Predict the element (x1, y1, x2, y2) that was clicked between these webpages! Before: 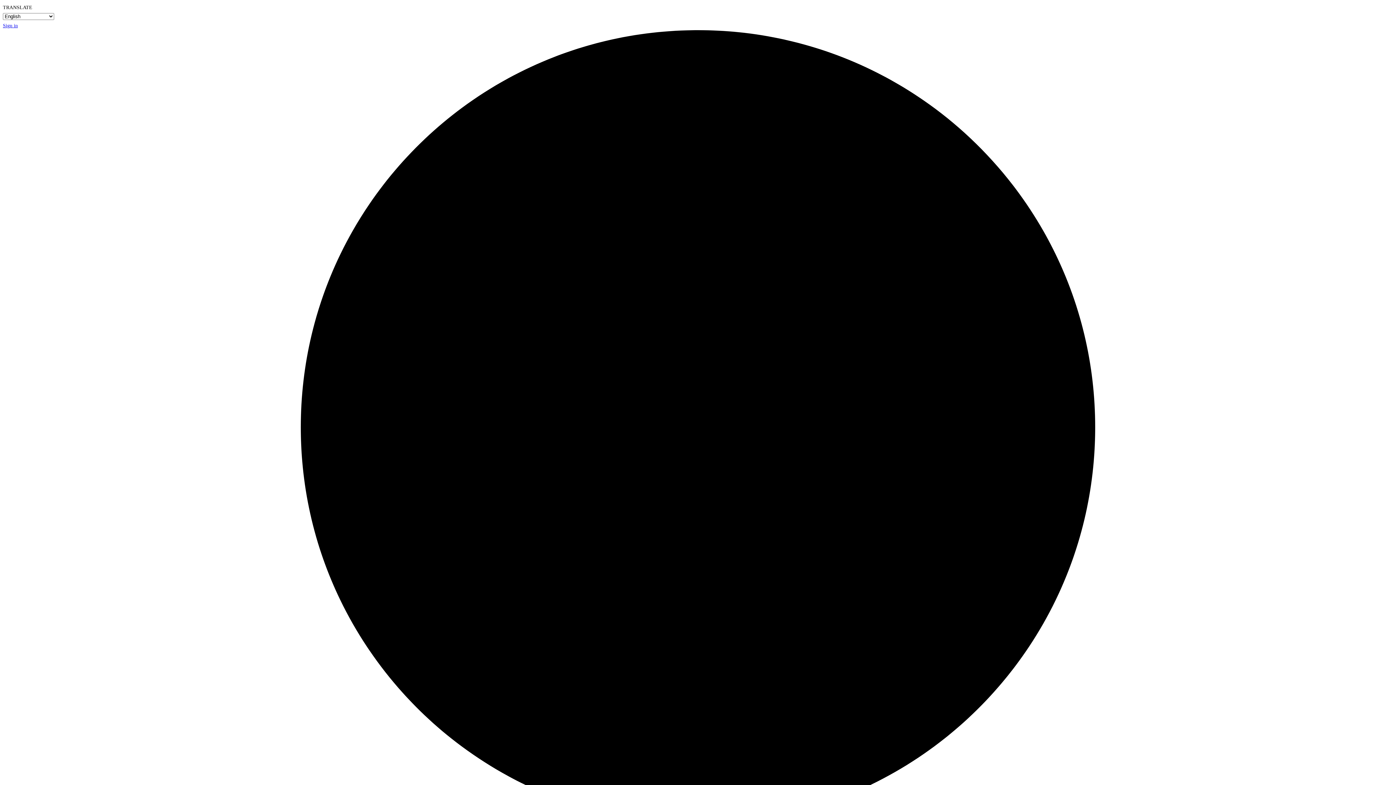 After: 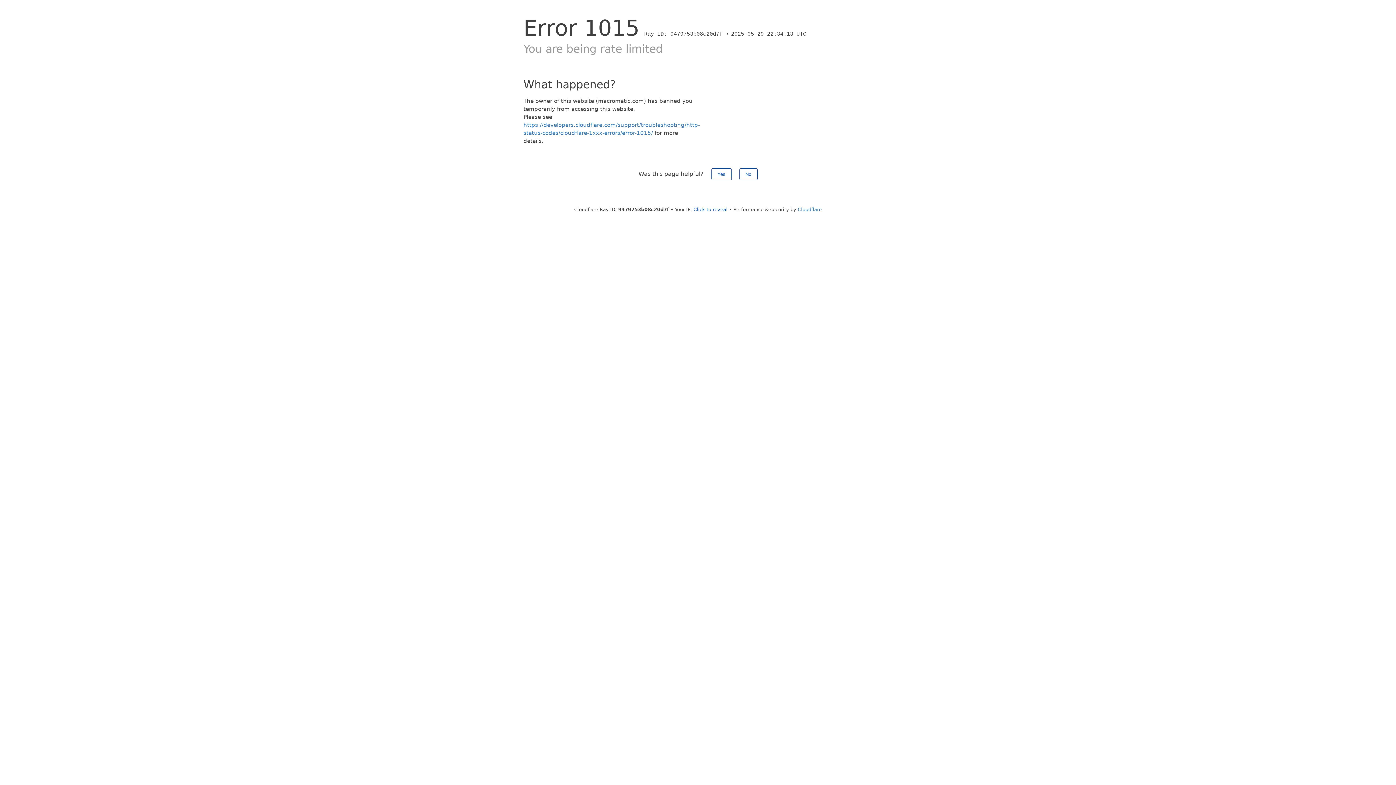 Action: label: Sign in bbox: (2, 22, 17, 28)